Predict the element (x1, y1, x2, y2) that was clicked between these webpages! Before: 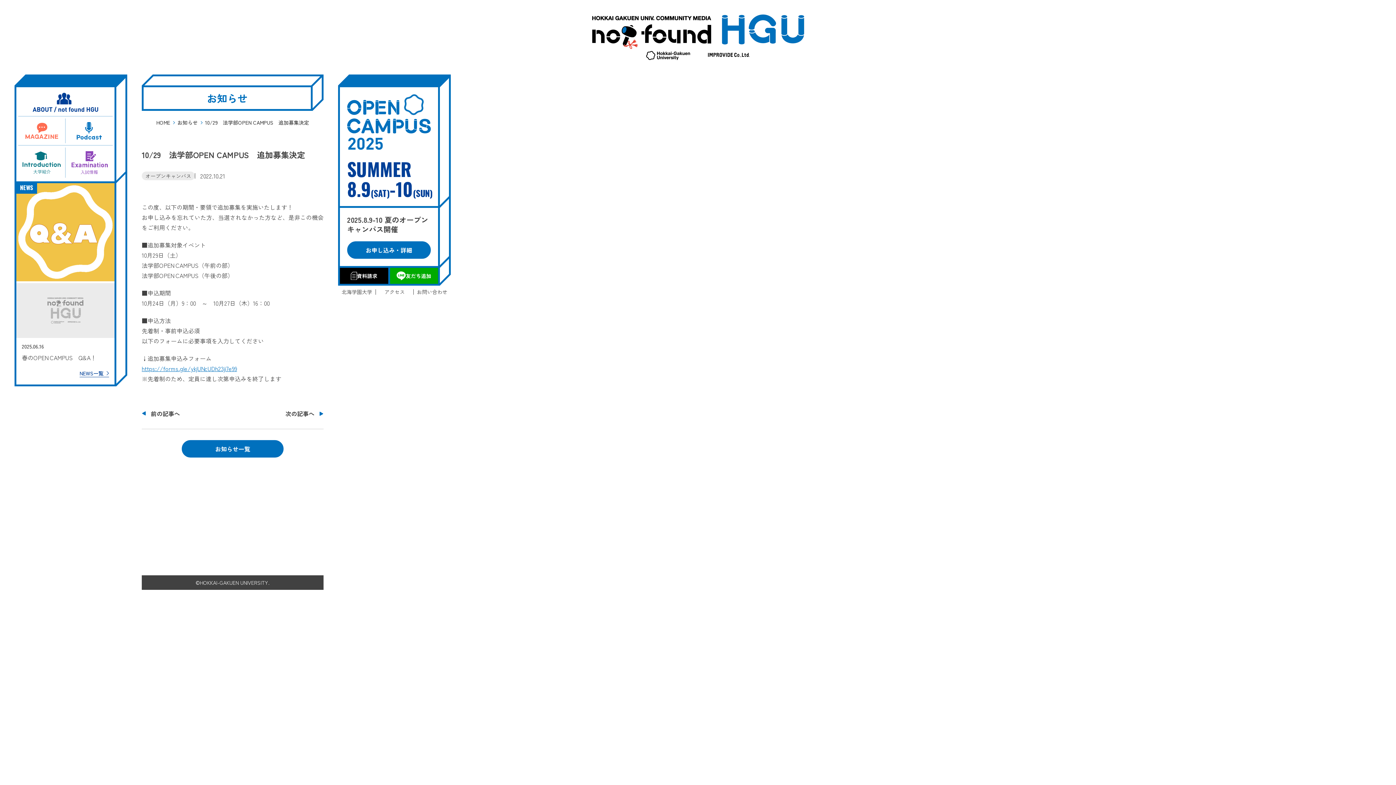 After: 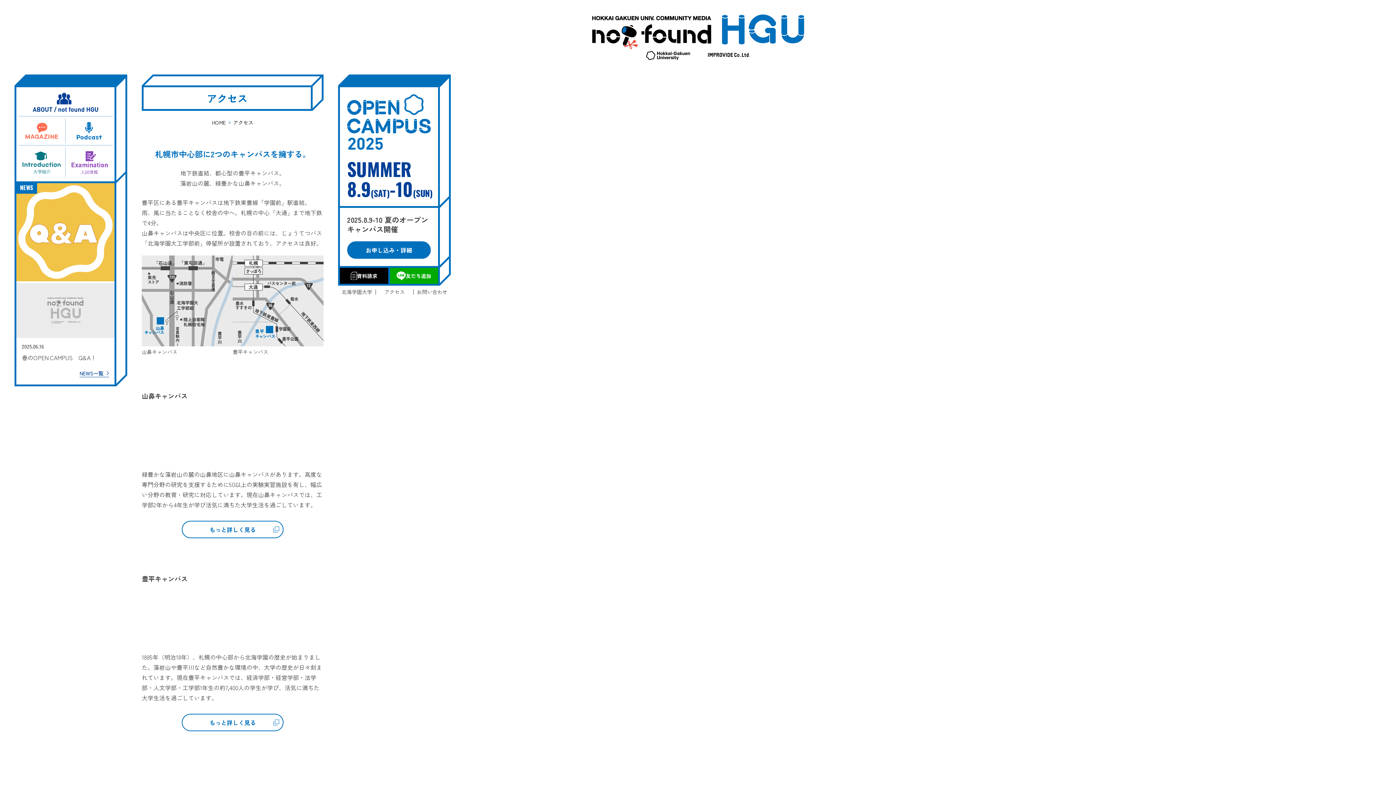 Action: bbox: (384, 289, 404, 294) label: アクセス